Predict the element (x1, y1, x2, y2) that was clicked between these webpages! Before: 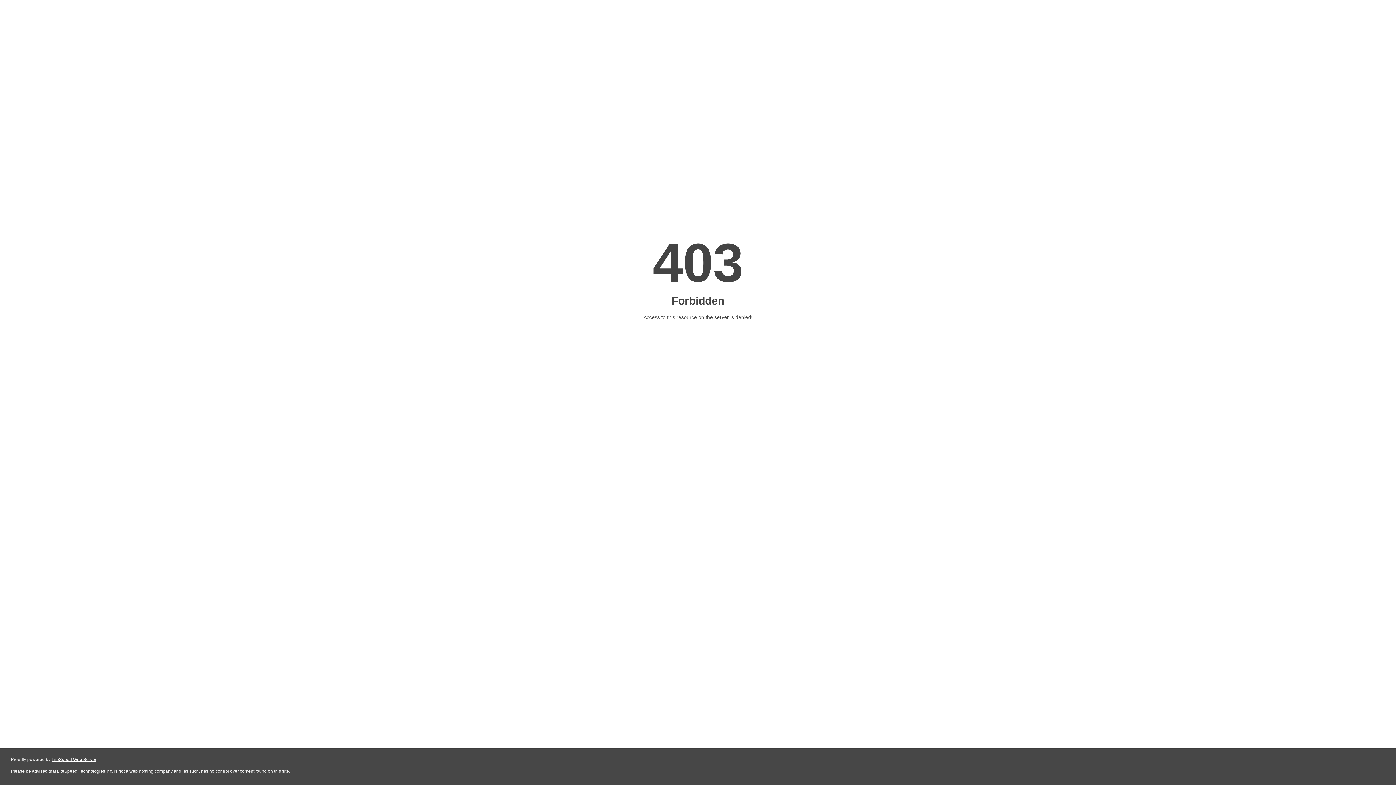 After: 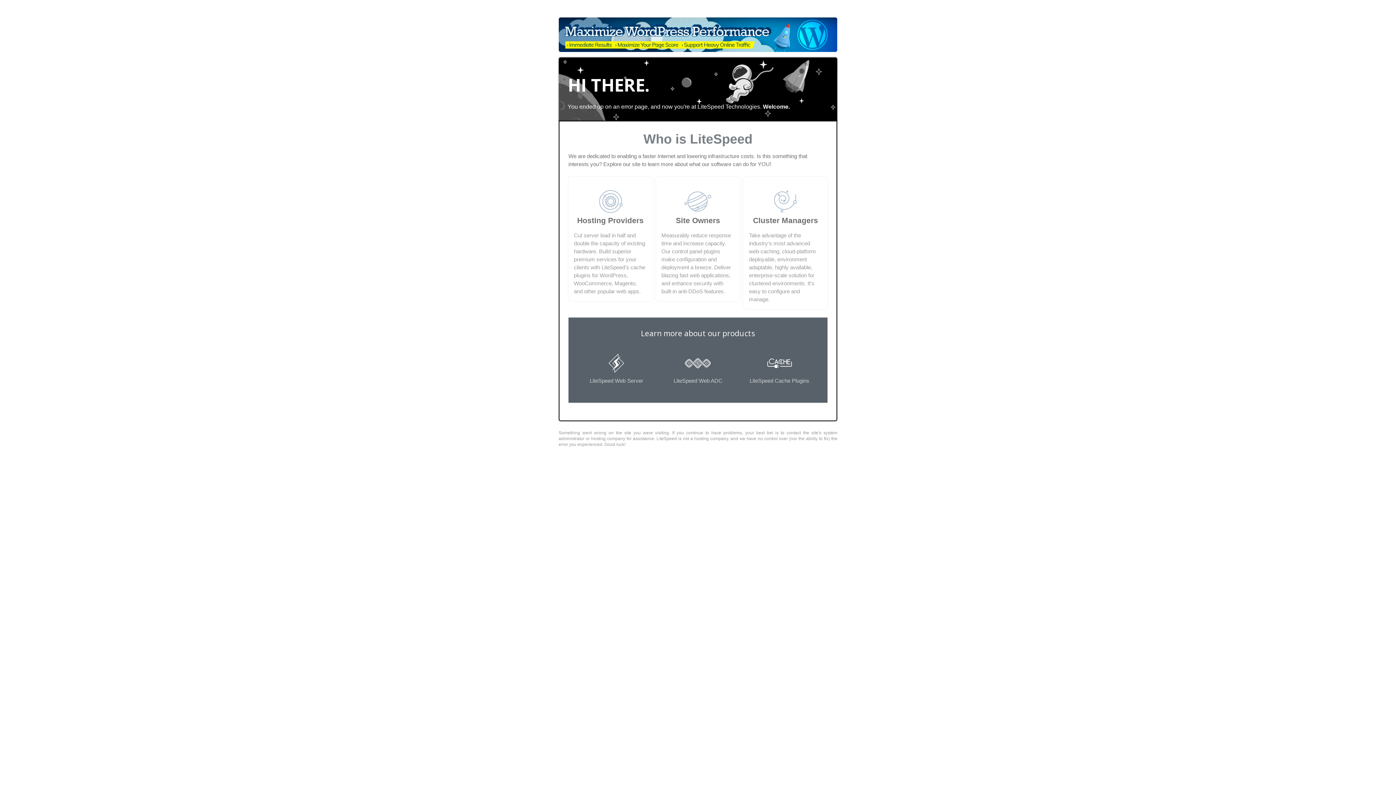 Action: label: LiteSpeed Web Server bbox: (51, 757, 96, 762)